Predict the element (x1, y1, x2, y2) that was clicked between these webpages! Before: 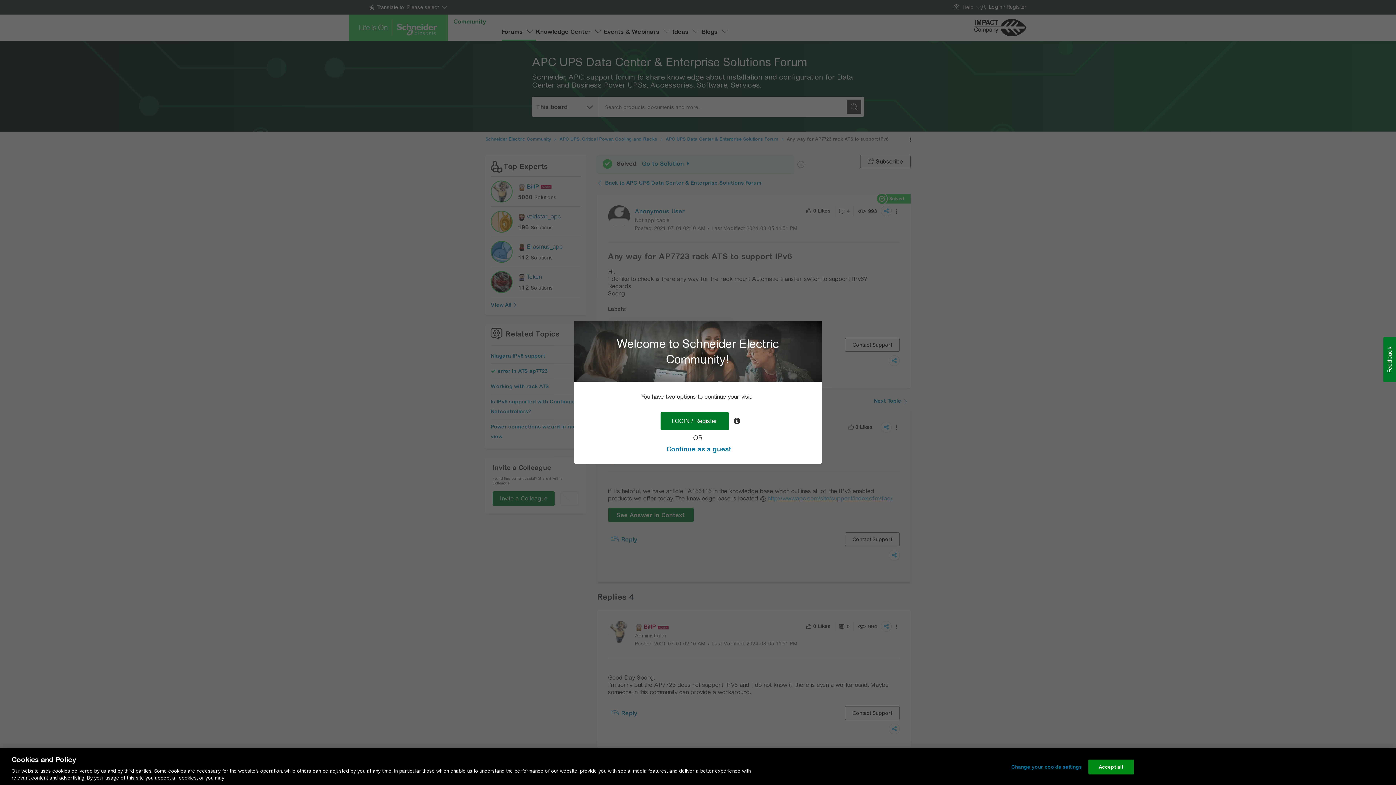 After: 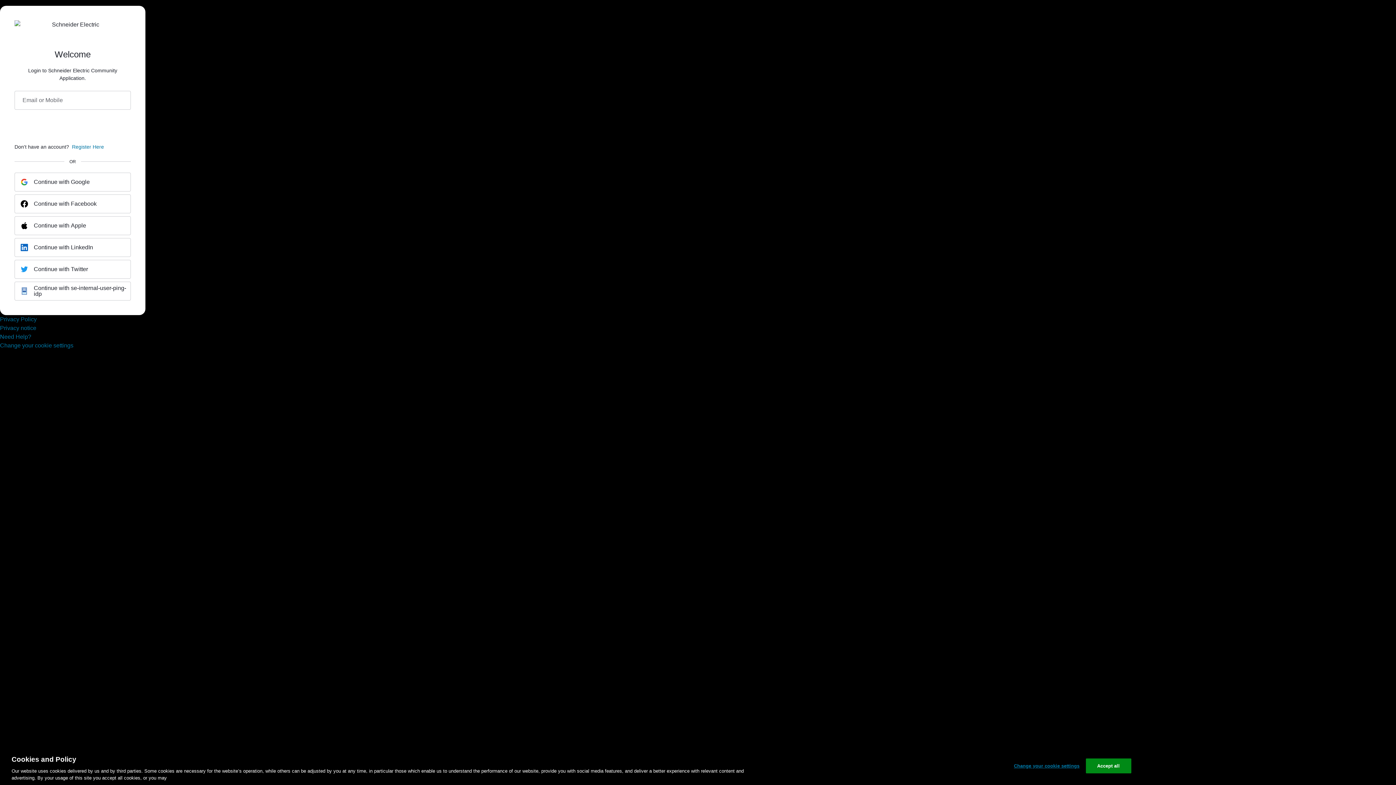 Action: label: LOGIN / Register bbox: (660, 412, 729, 430)